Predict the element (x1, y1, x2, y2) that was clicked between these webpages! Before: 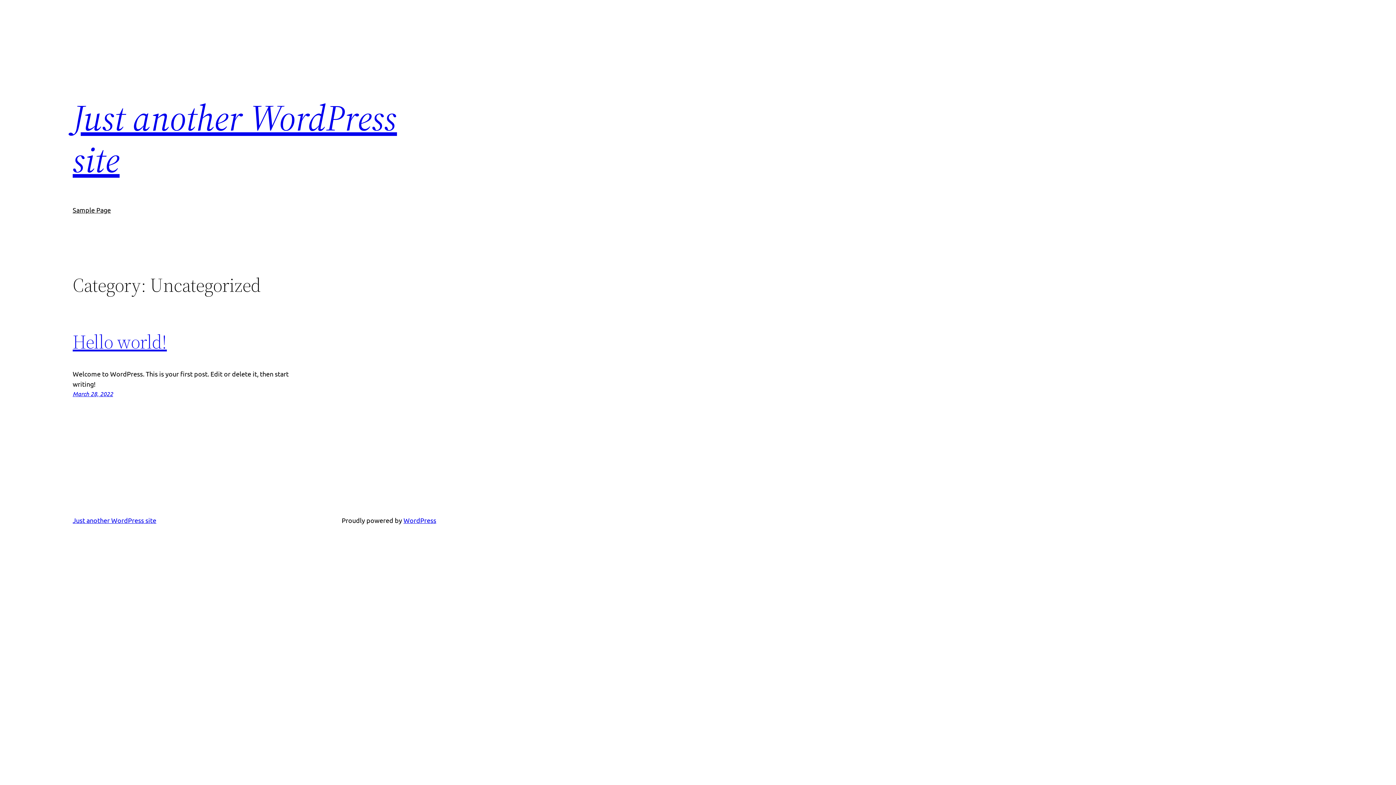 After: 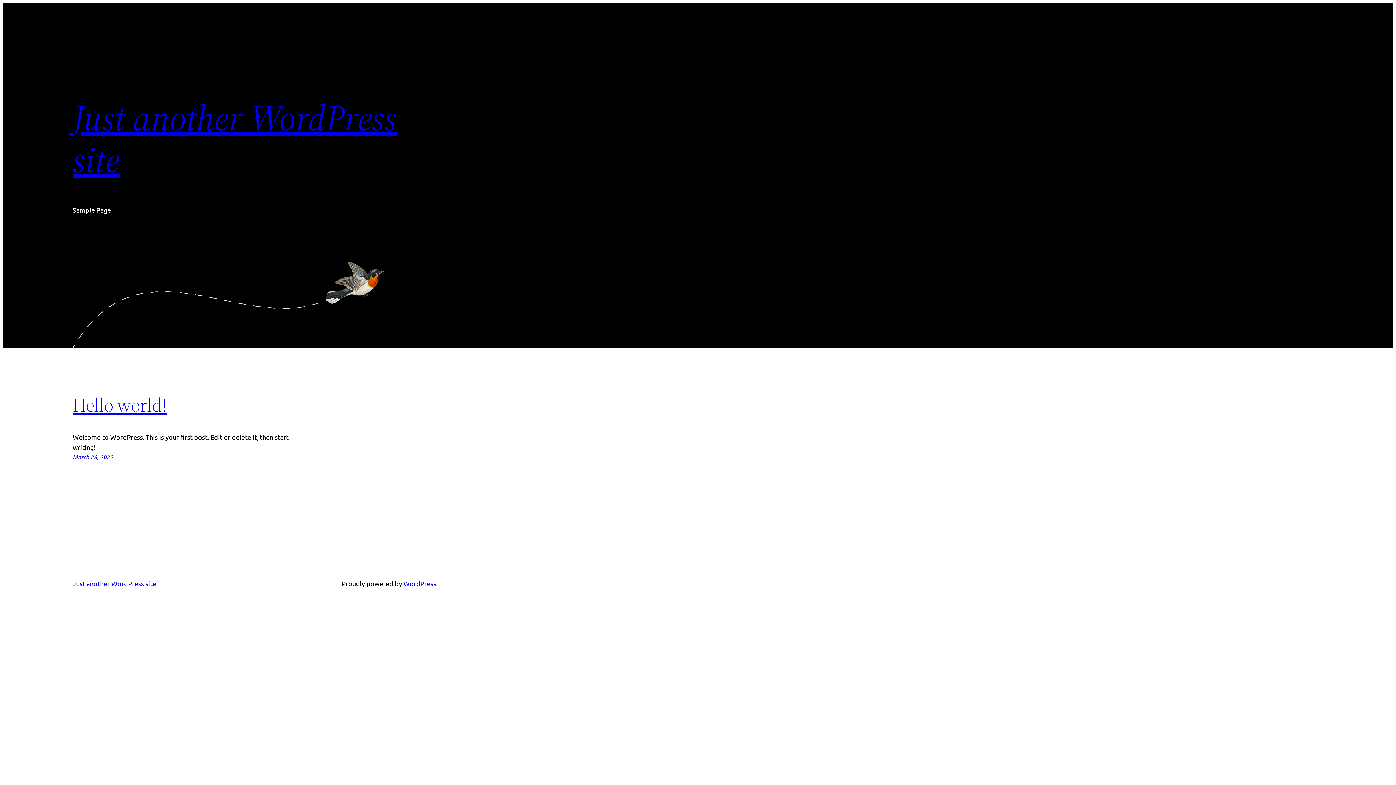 Action: label: Just another WordPress site bbox: (72, 92, 397, 184)